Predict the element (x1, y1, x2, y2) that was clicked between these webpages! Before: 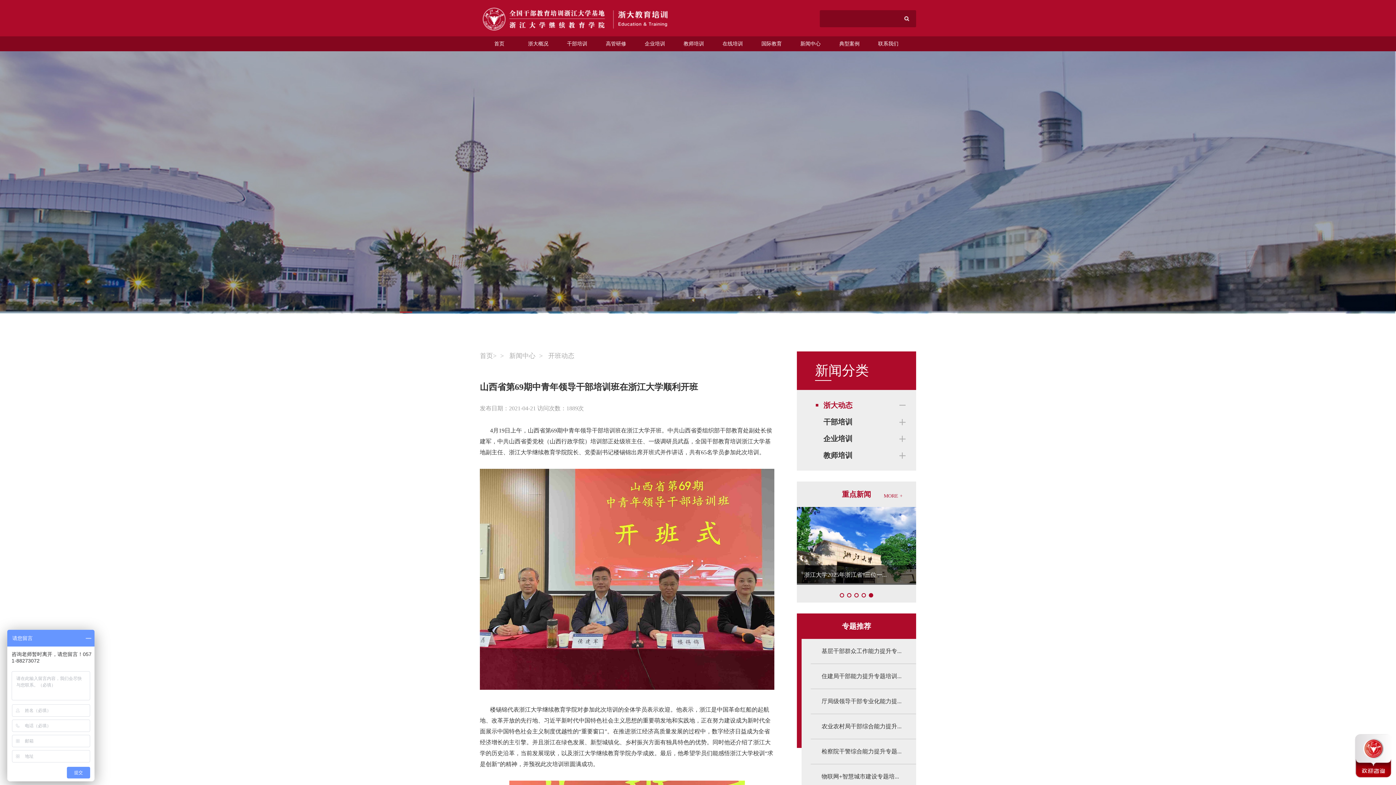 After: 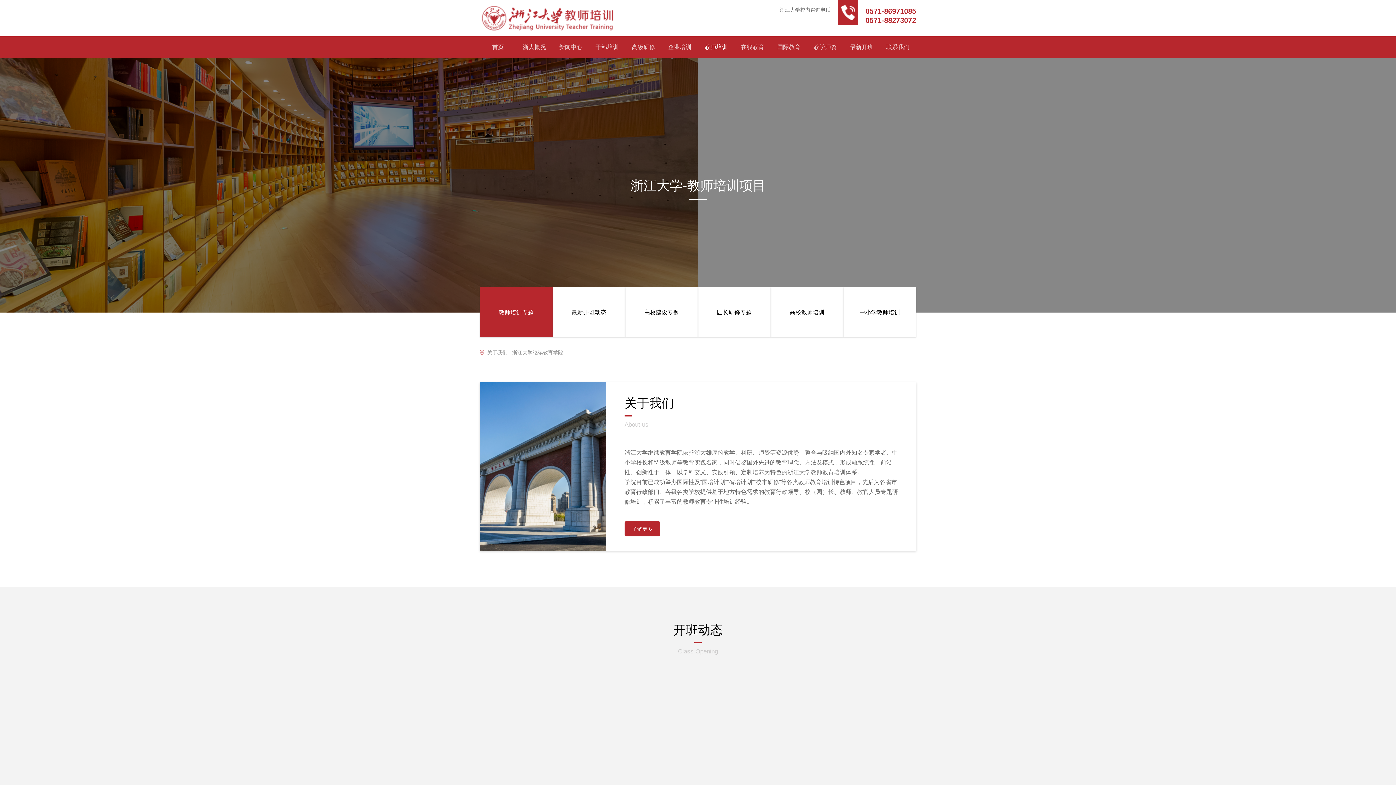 Action: label: 教师培训 bbox: (674, 36, 713, 51)